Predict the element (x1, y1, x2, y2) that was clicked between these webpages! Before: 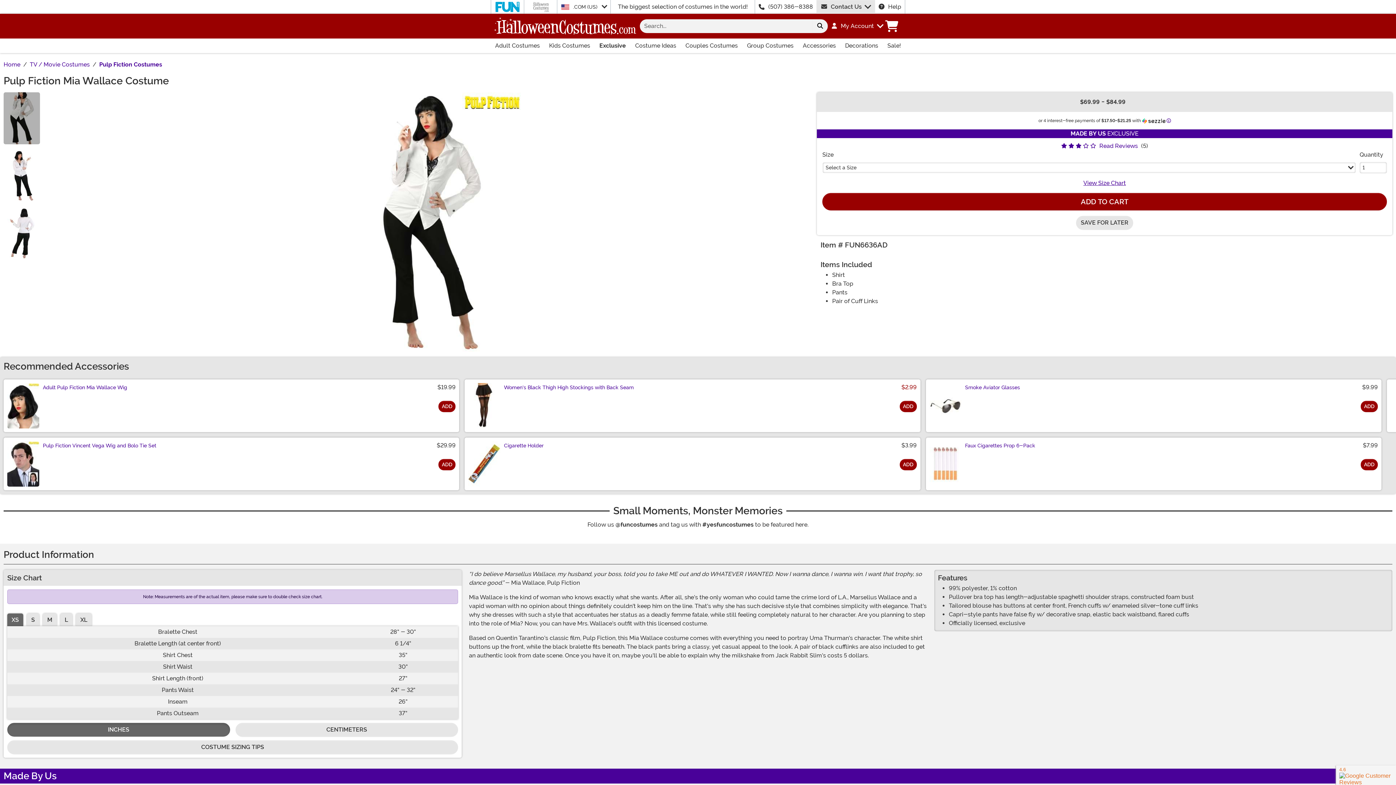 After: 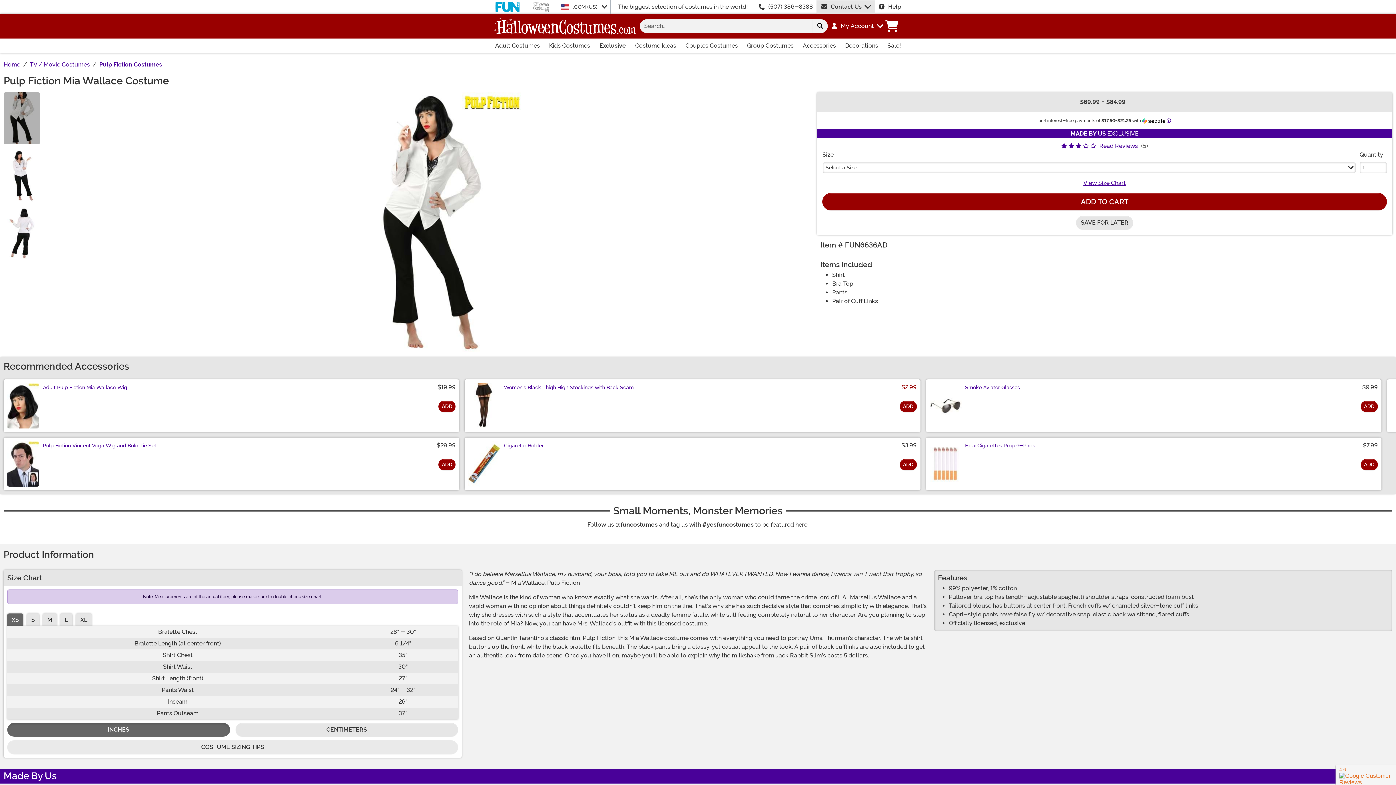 Action: label: COSTUME SIZING TIPS bbox: (7, 740, 458, 754)